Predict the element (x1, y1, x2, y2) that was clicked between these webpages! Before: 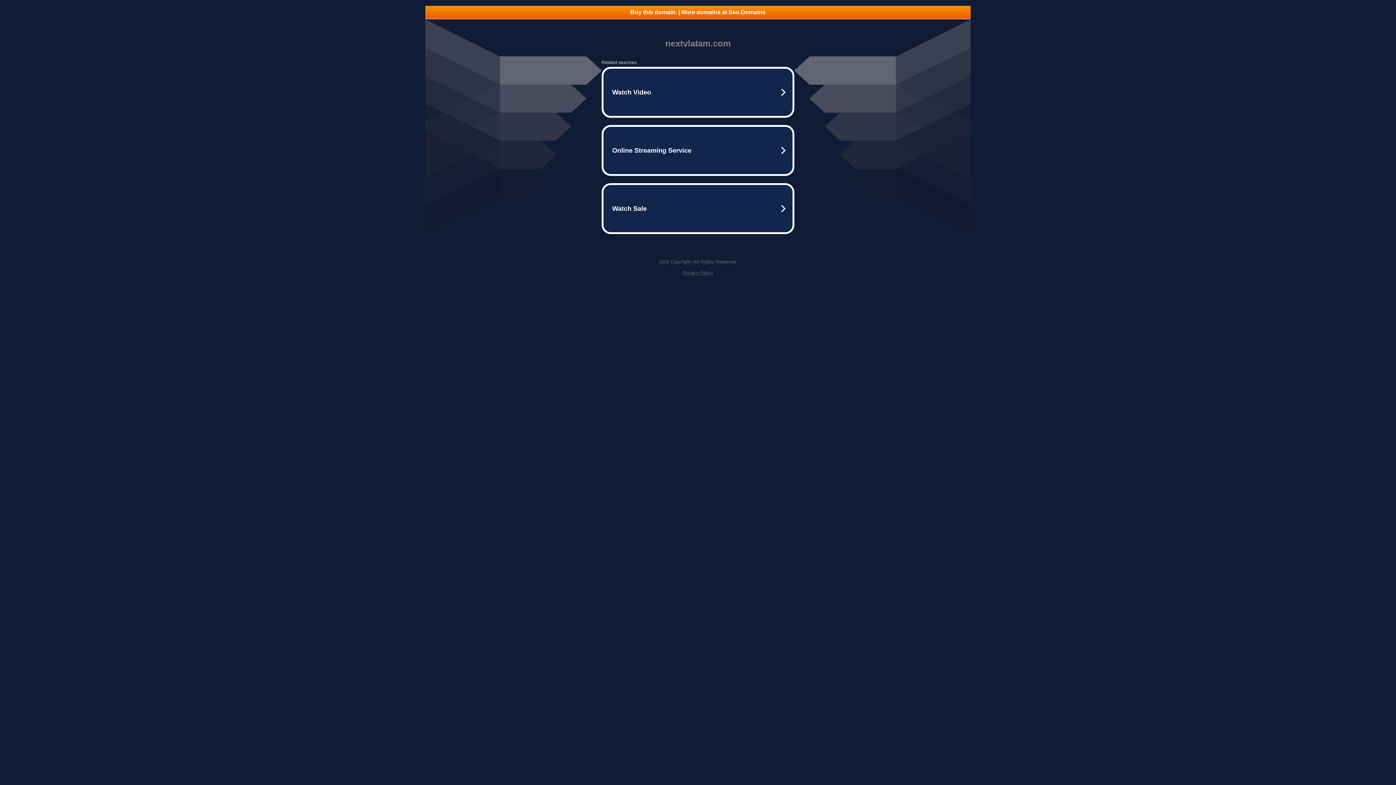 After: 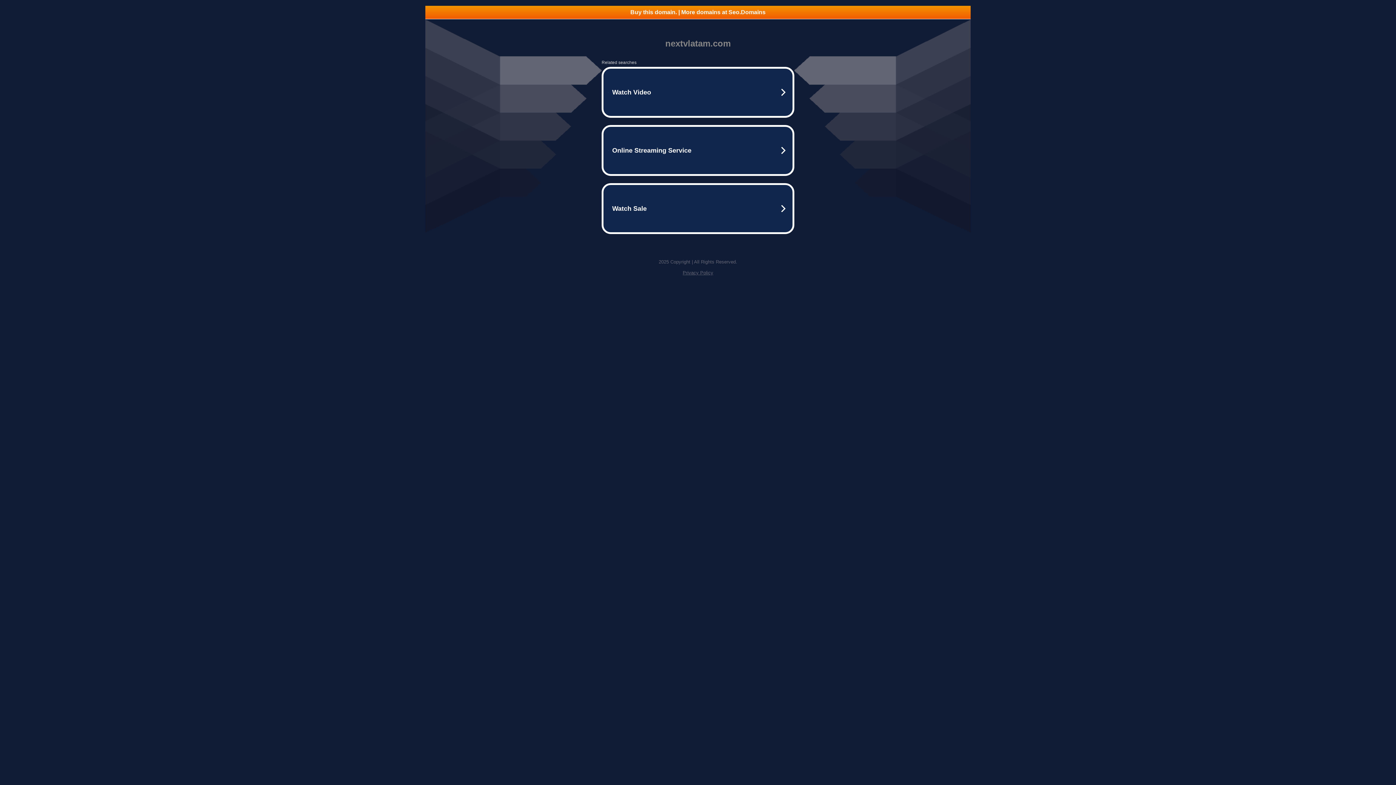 Action: bbox: (682, 270, 713, 275) label: Privacy Policy